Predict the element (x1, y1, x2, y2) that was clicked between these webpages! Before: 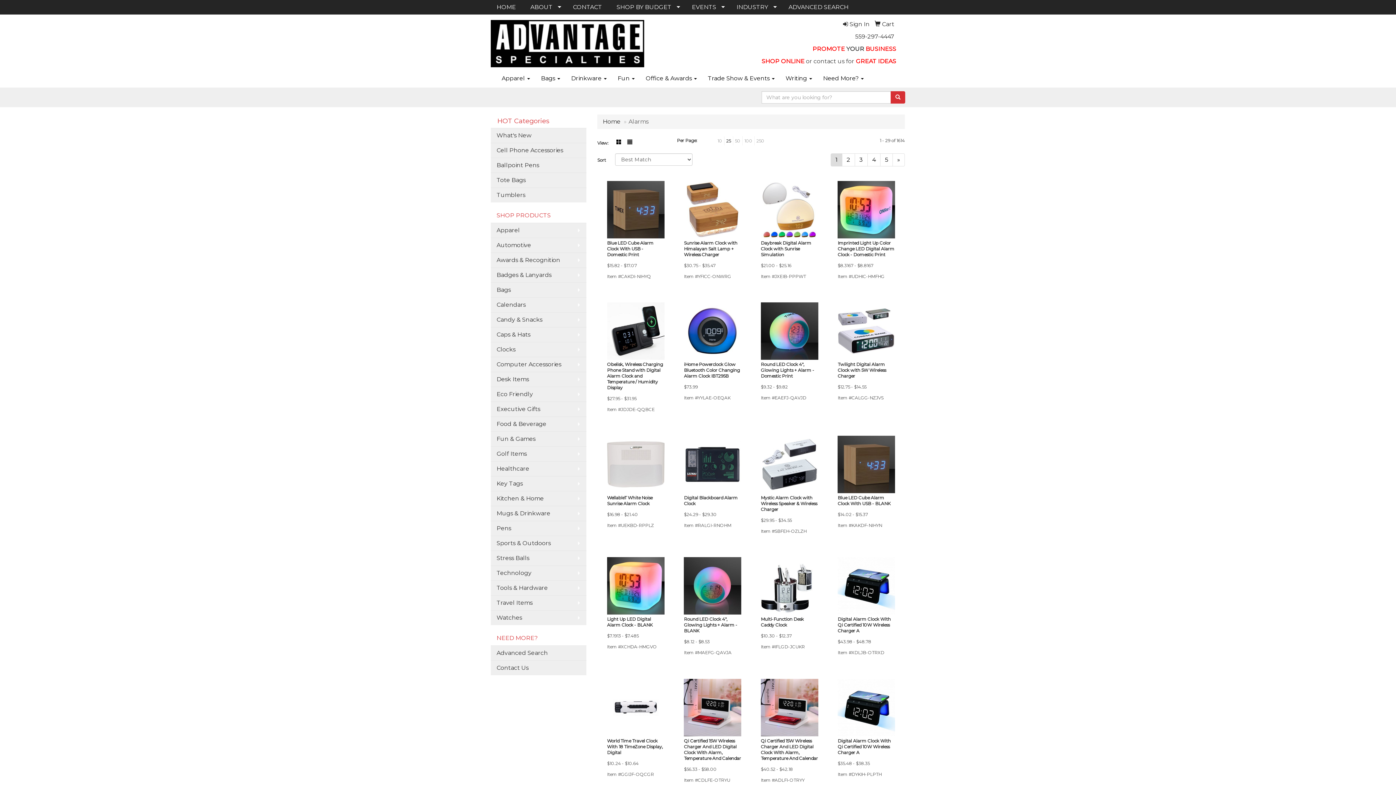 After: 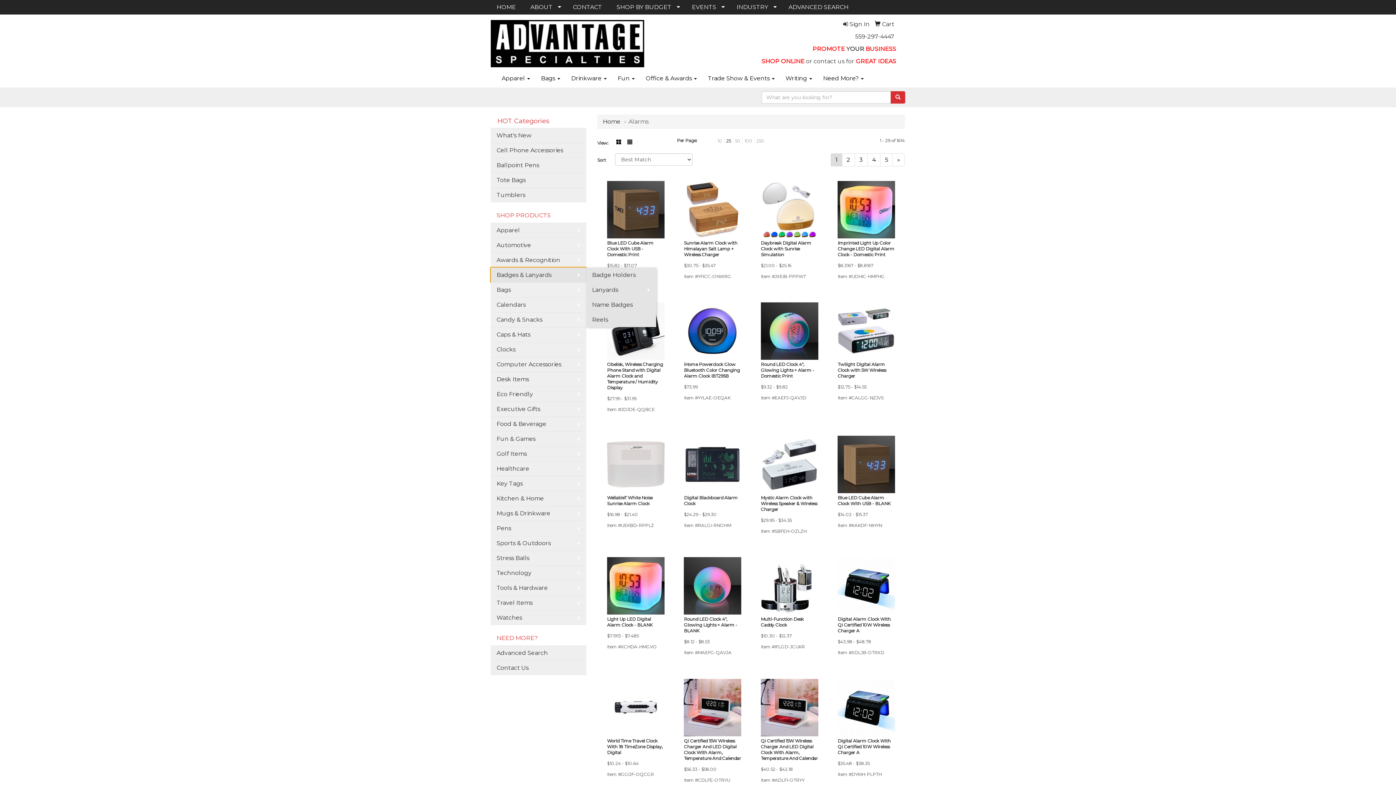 Action: bbox: (490, 267, 586, 282) label: Badges & Lanyards